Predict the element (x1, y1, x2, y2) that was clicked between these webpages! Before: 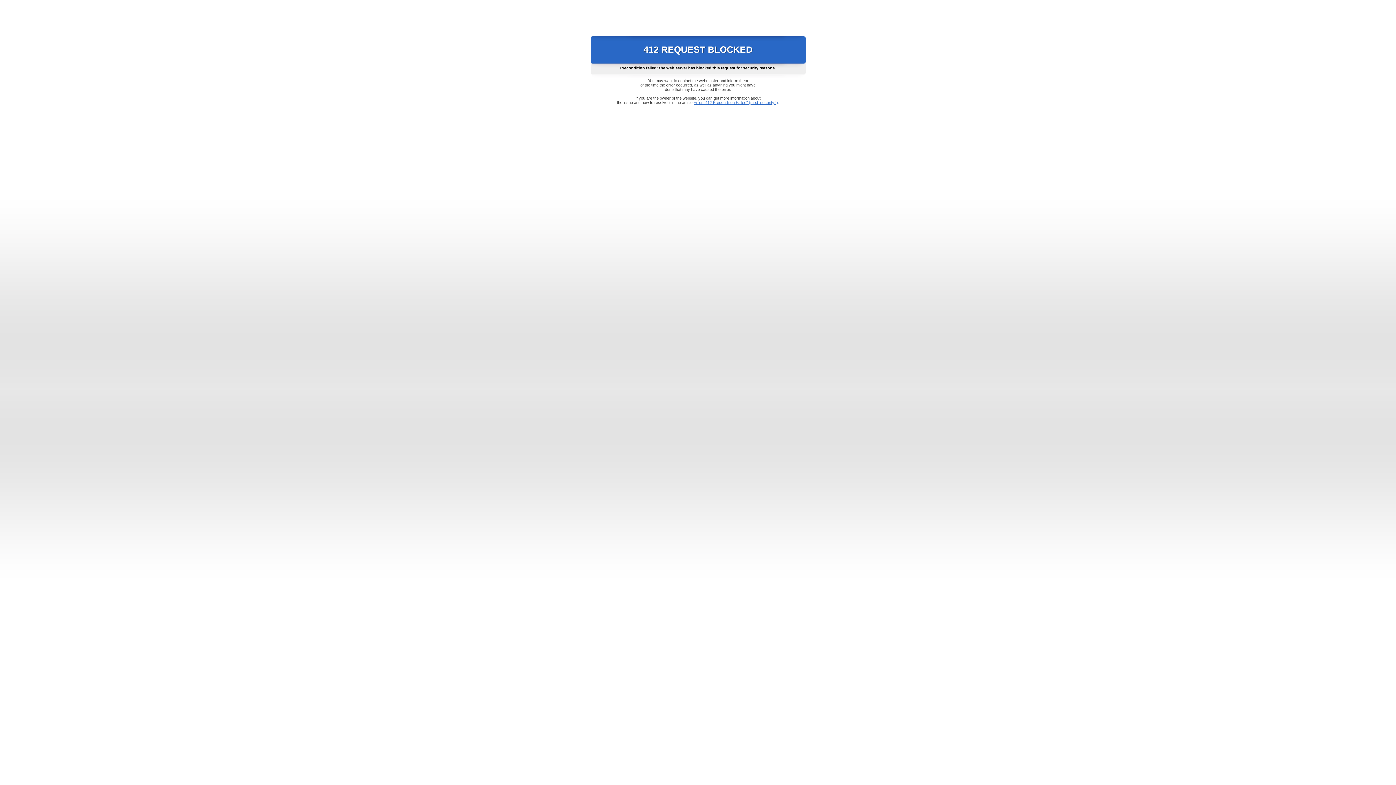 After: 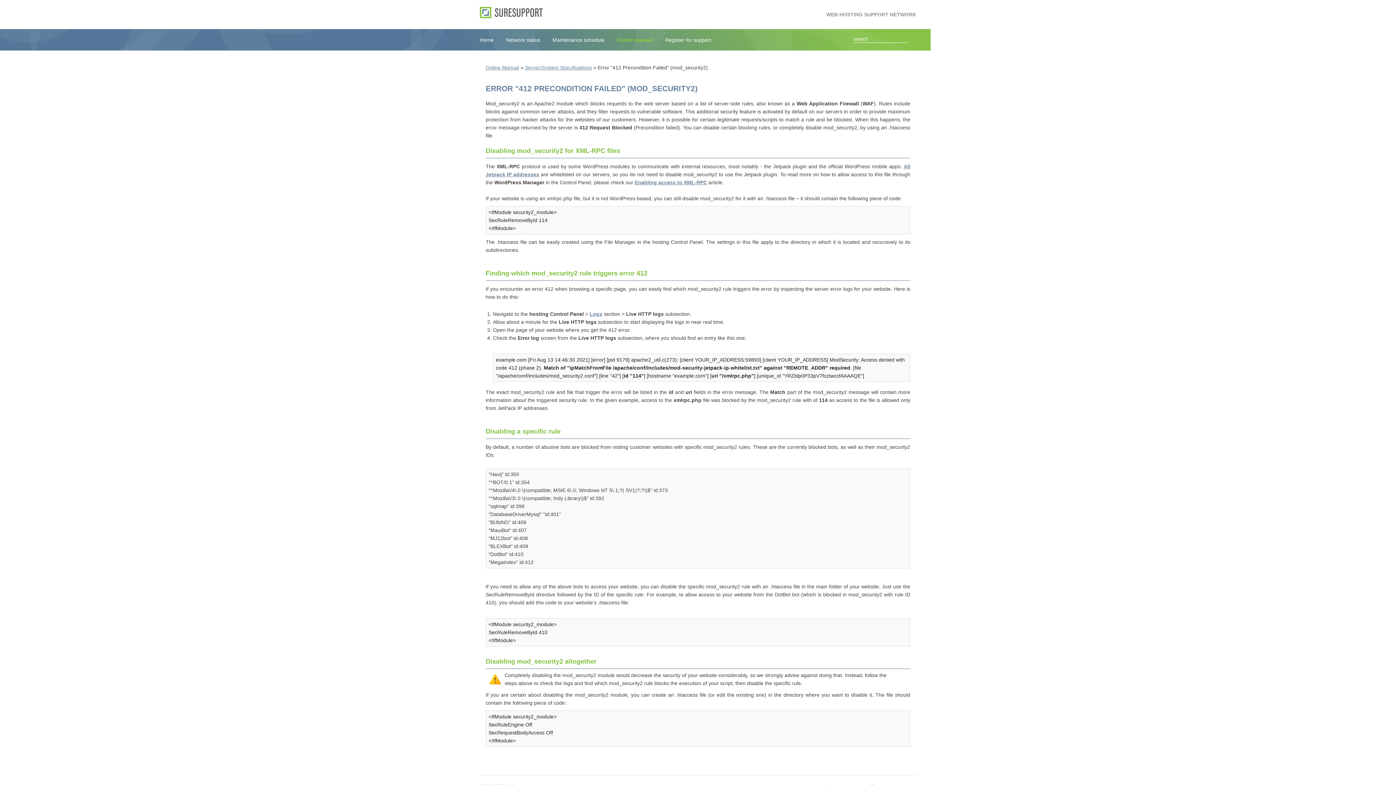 Action: label: Error "412 Precondition Failed" (mod_security2) bbox: (693, 100, 778, 104)